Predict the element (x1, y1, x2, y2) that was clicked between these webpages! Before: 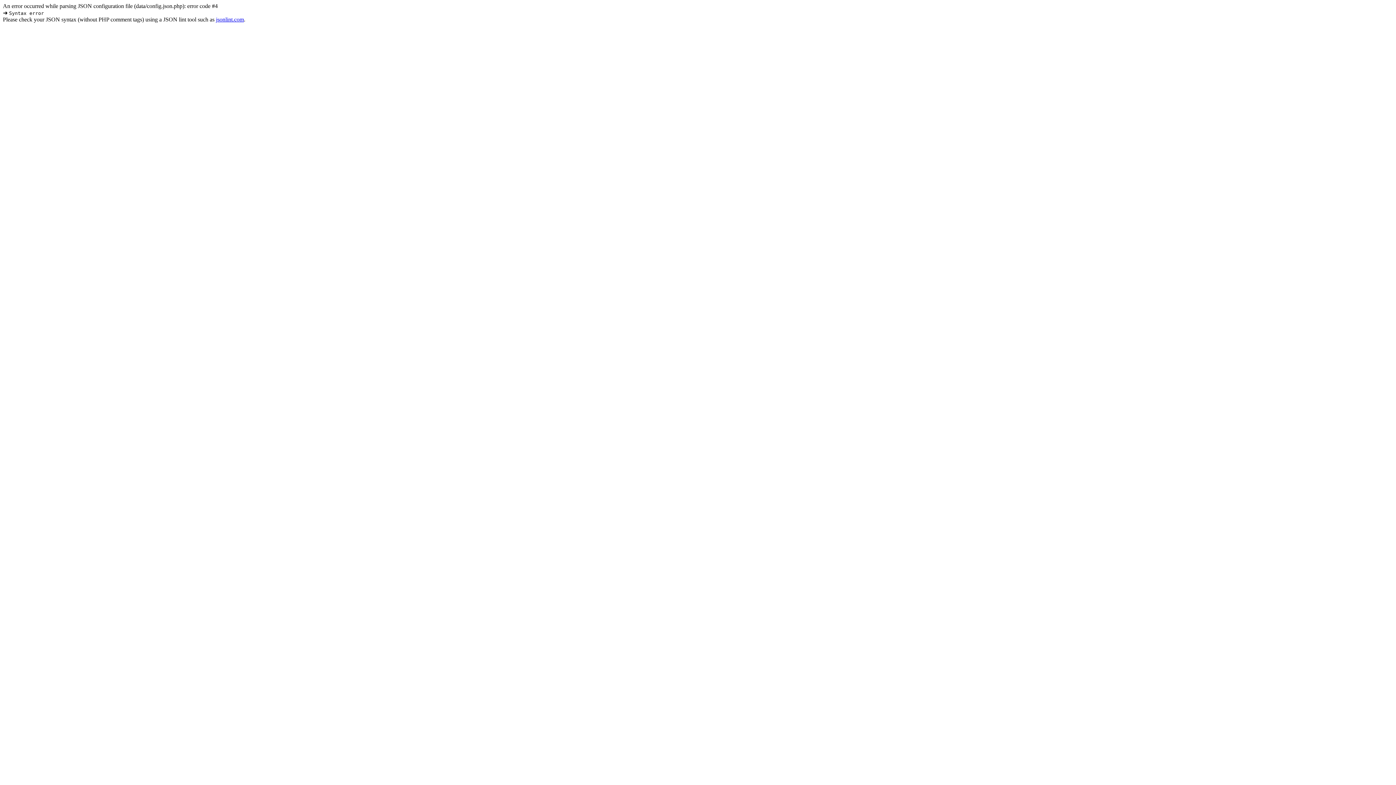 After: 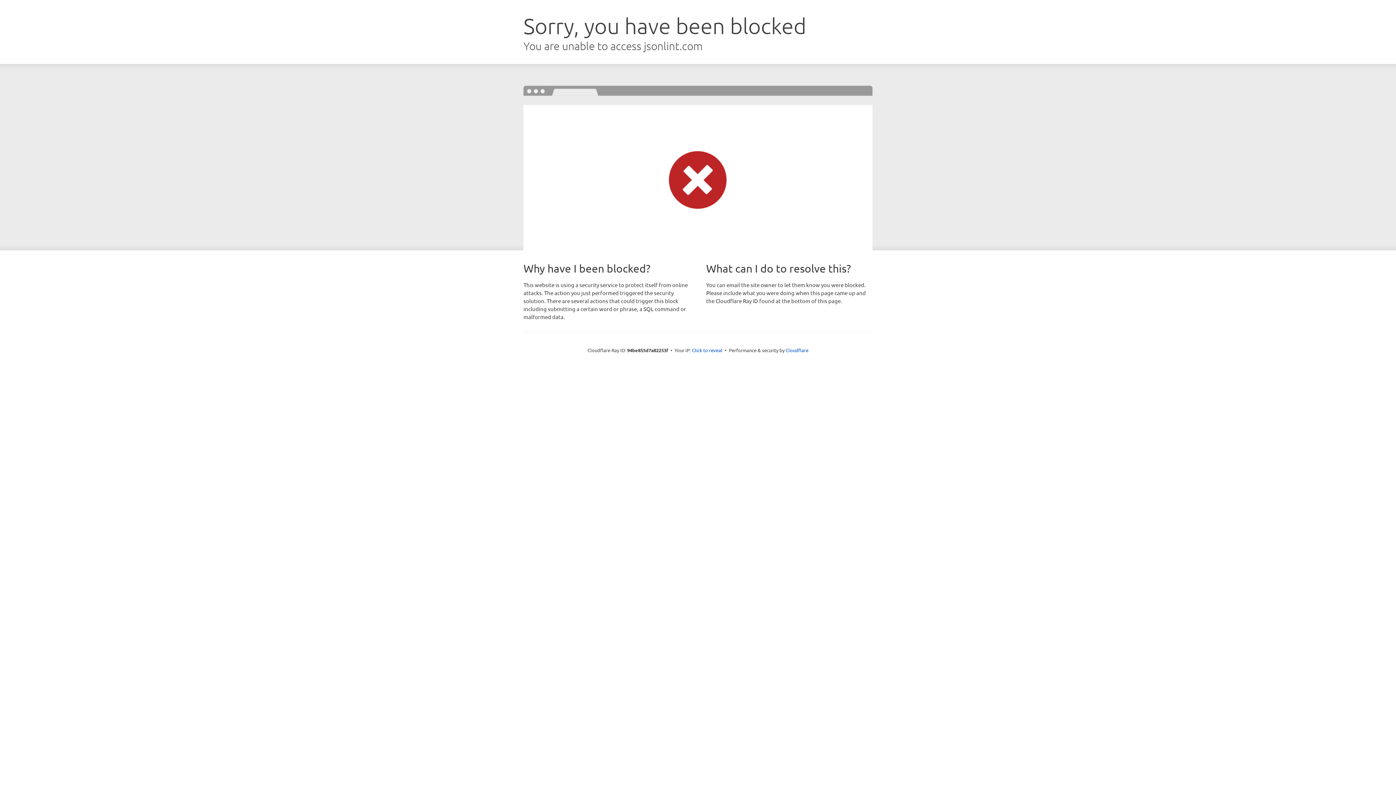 Action: label: jsonlint.com bbox: (216, 16, 244, 22)